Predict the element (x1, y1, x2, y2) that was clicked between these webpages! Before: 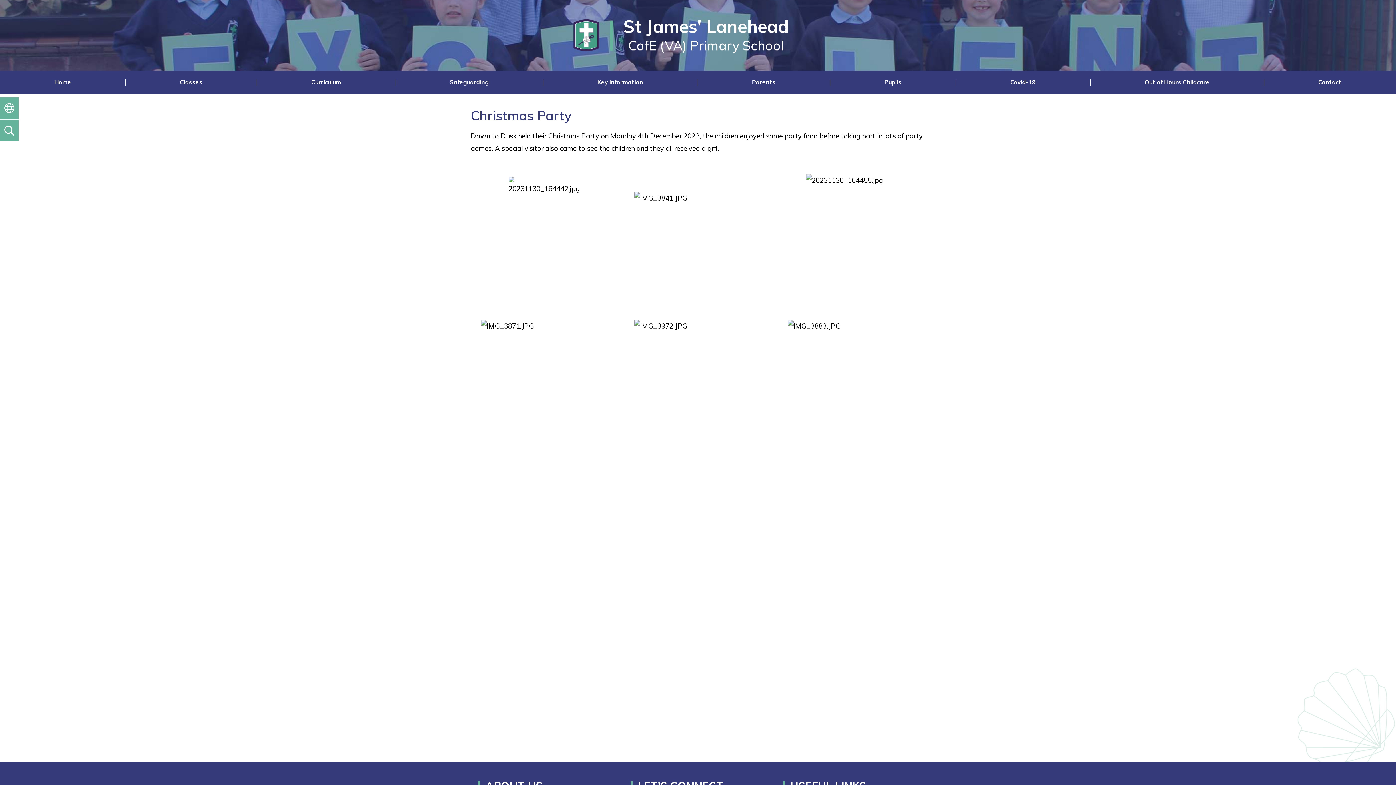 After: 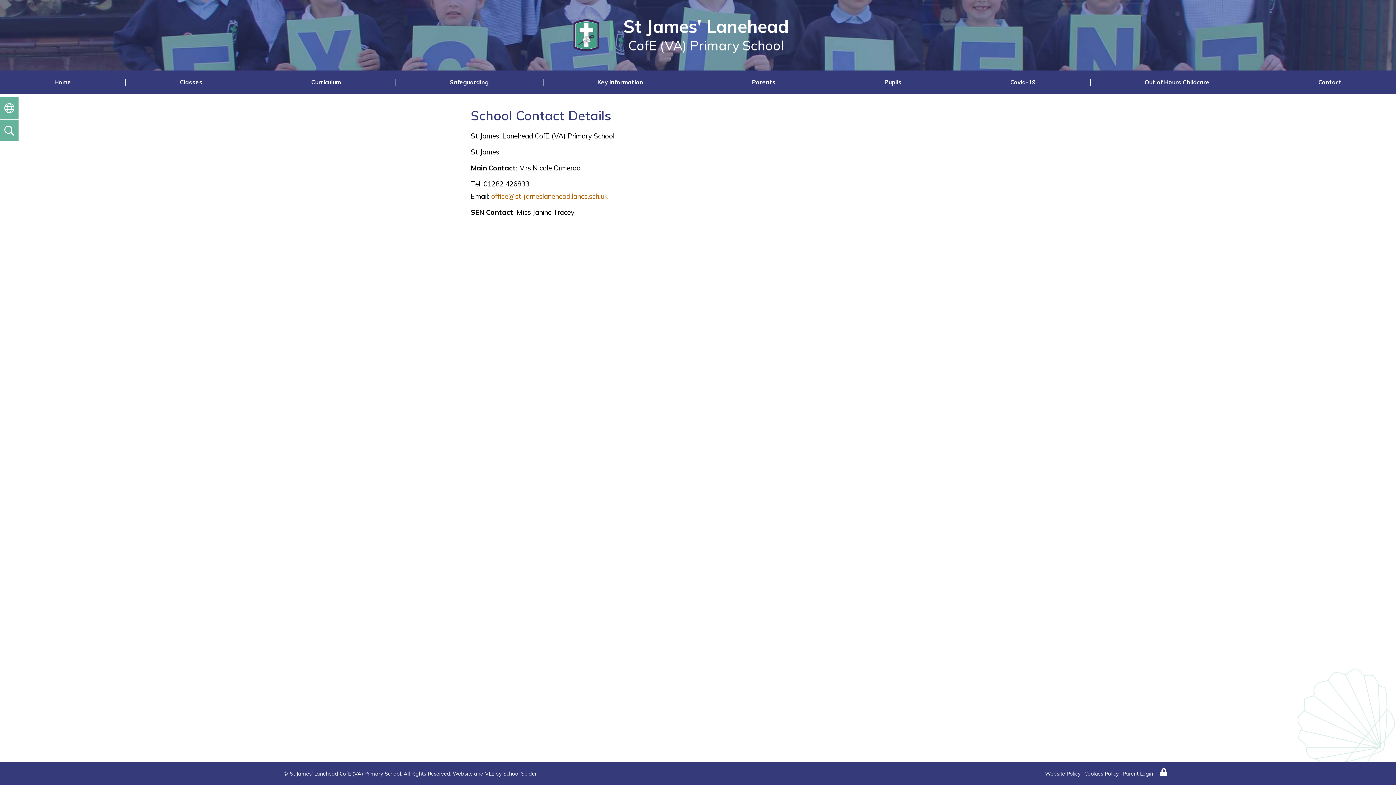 Action: label: Contact bbox: (1264, 73, 1396, 91)